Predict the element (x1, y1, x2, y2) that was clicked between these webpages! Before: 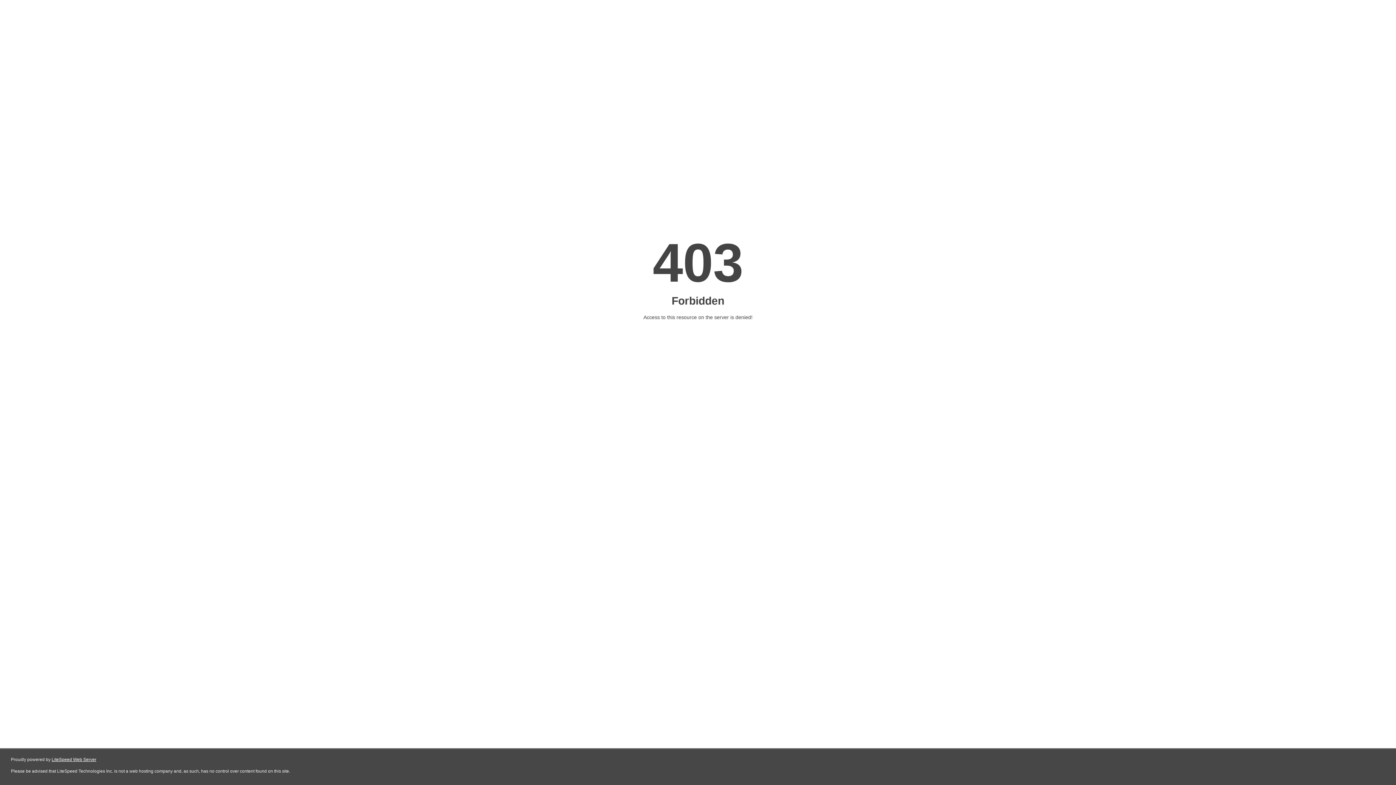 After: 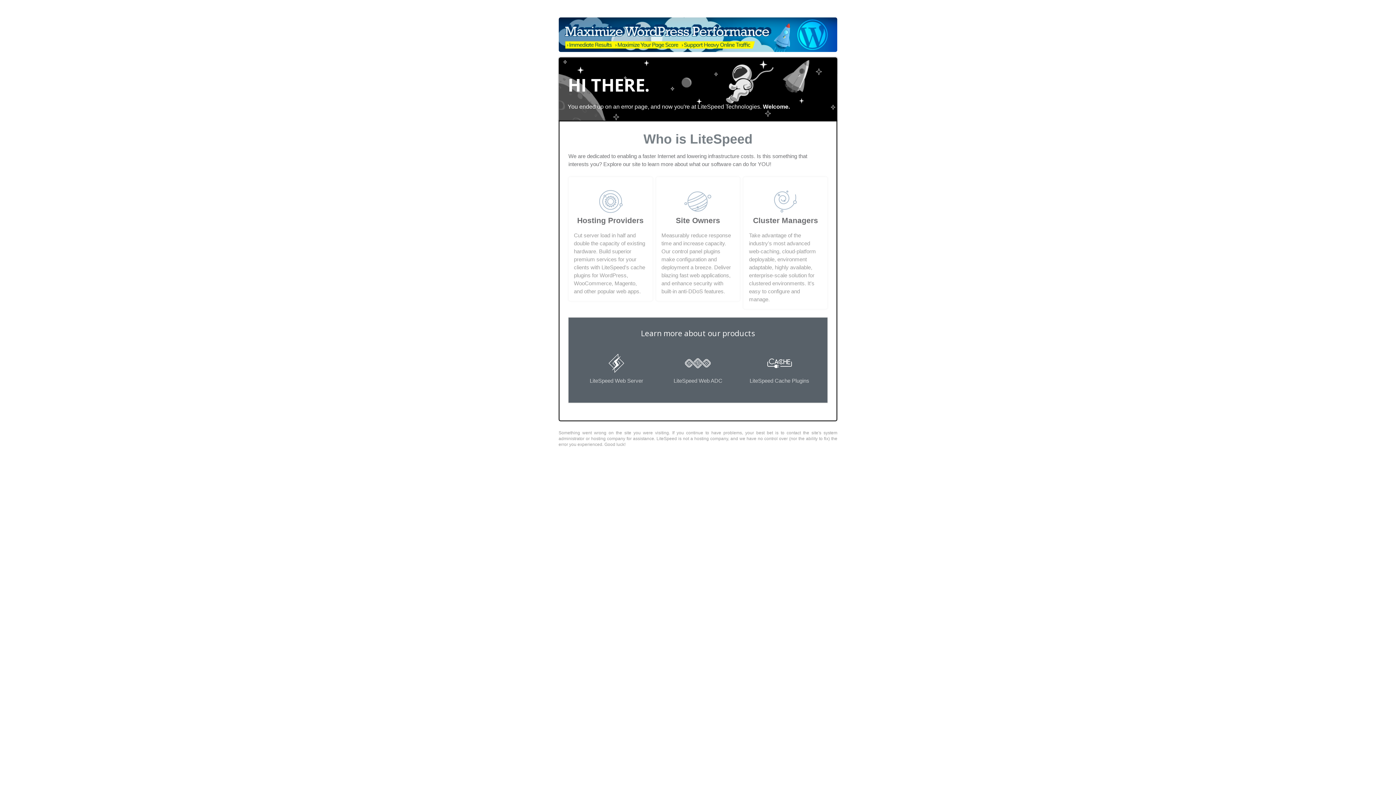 Action: label: LiteSpeed Web Server bbox: (51, 757, 96, 762)